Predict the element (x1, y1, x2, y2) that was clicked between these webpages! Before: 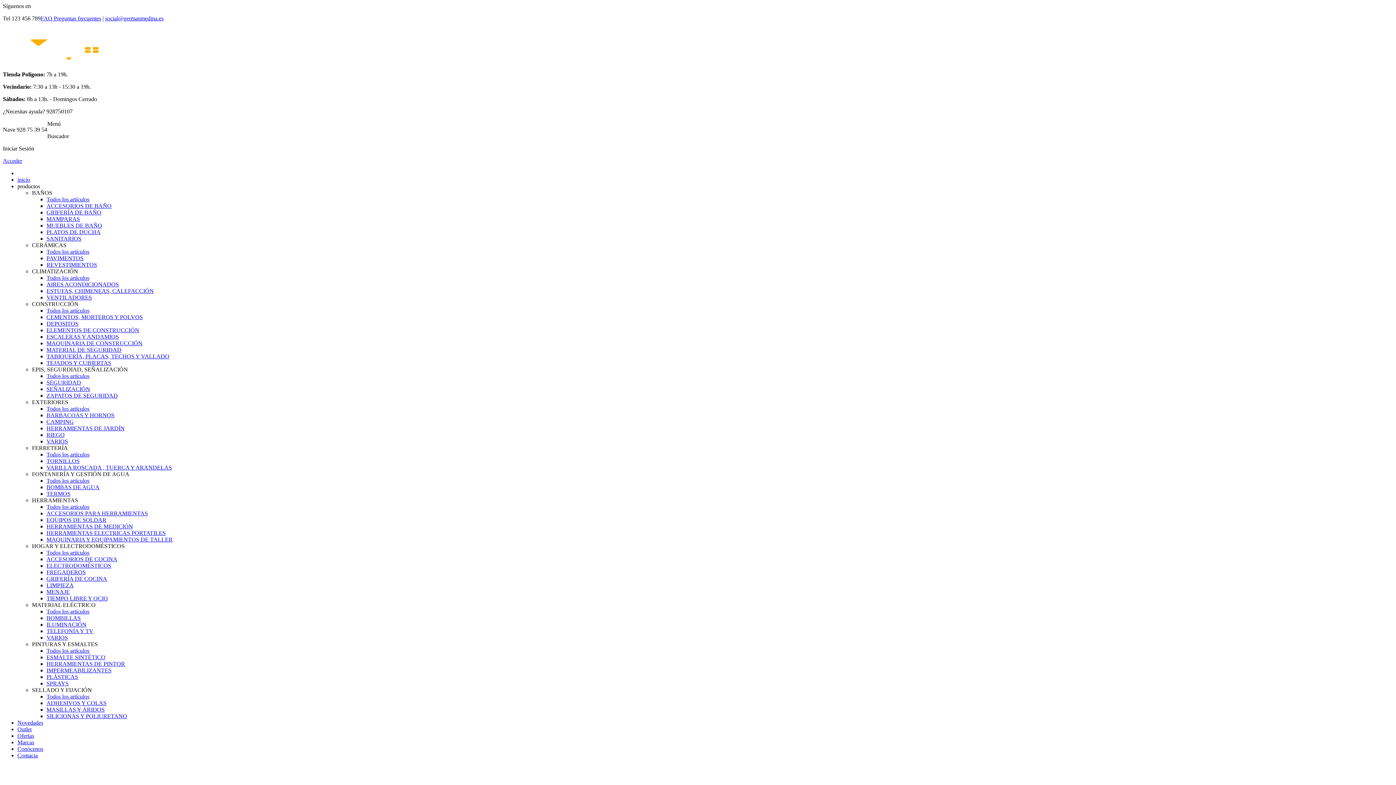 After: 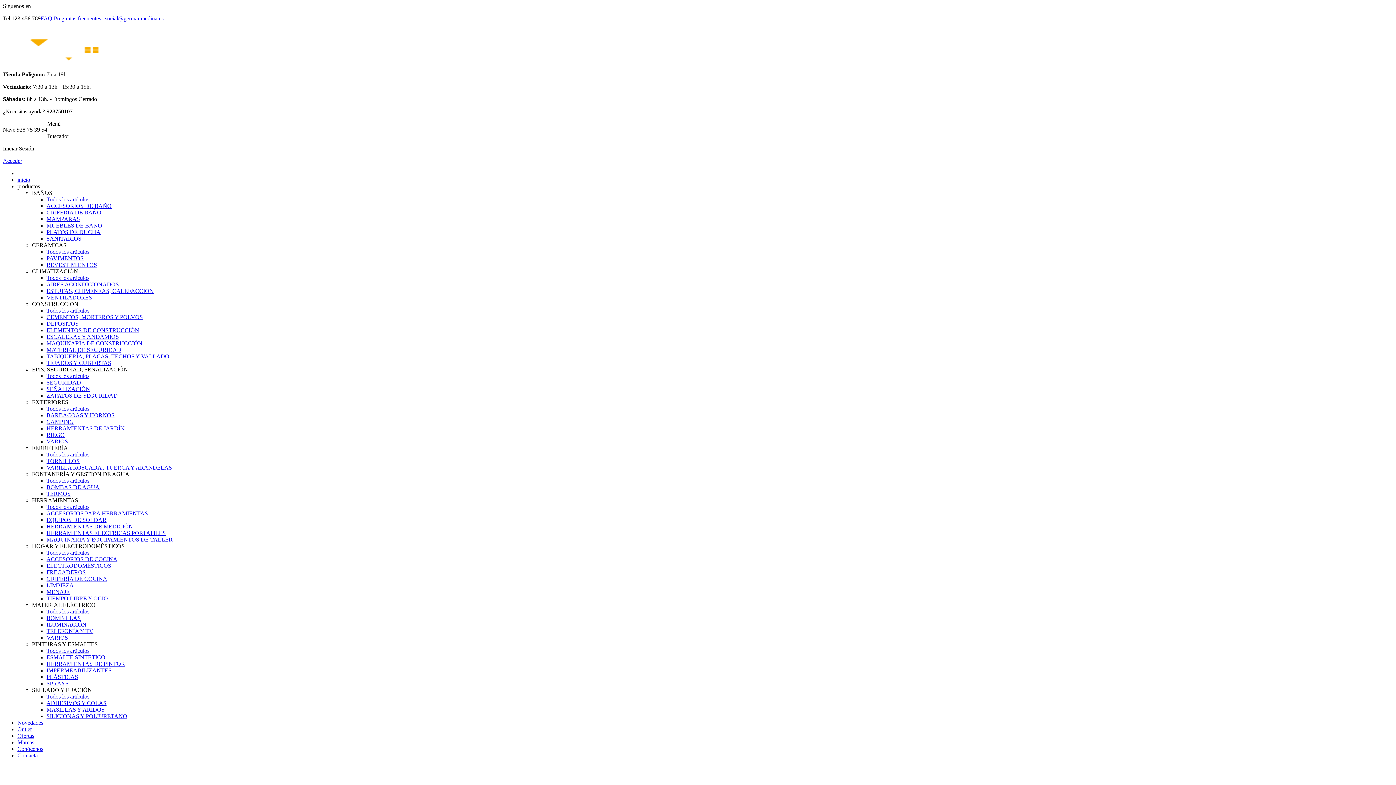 Action: label: Todos los artículos bbox: (46, 248, 89, 254)